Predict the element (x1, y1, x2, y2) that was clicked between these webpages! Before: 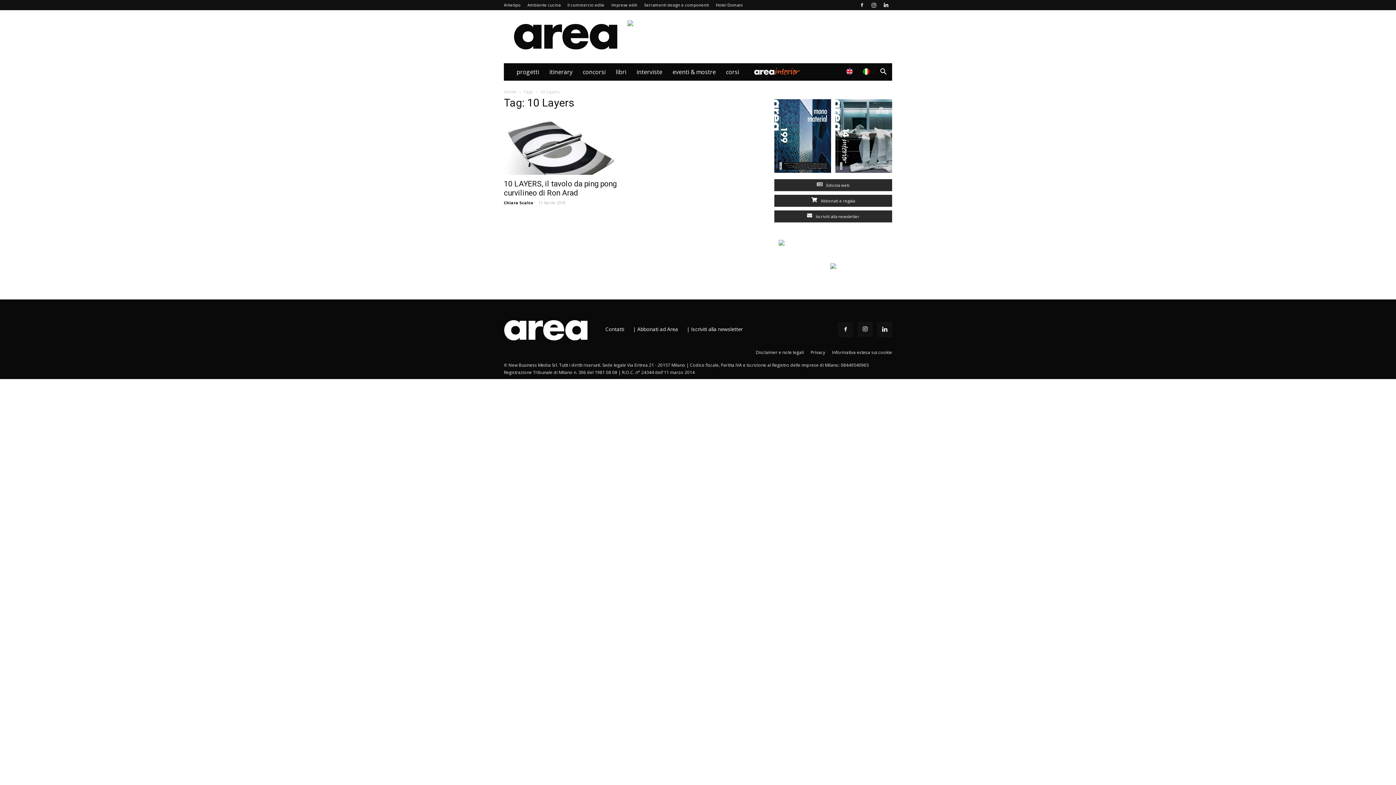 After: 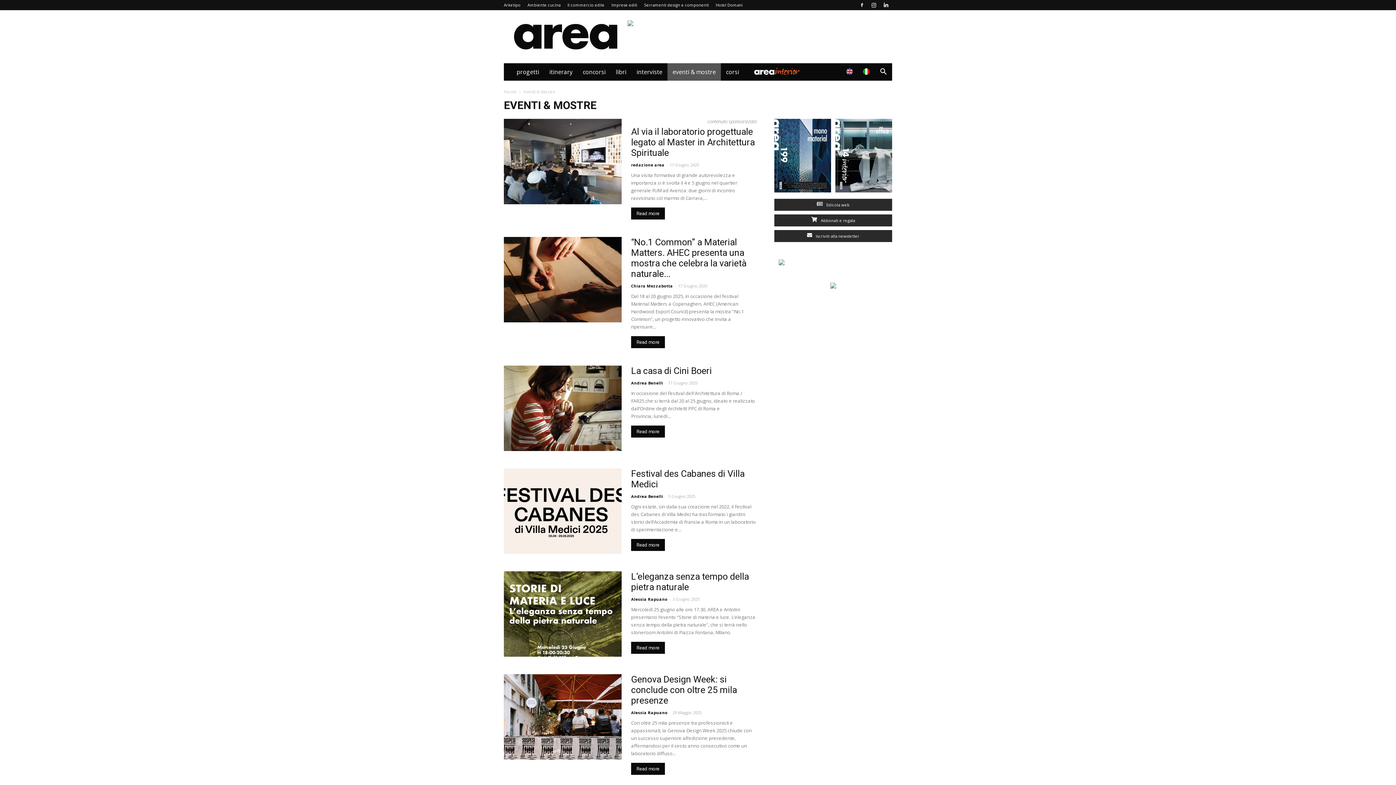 Action: bbox: (667, 63, 721, 80) label: eventi & mostre